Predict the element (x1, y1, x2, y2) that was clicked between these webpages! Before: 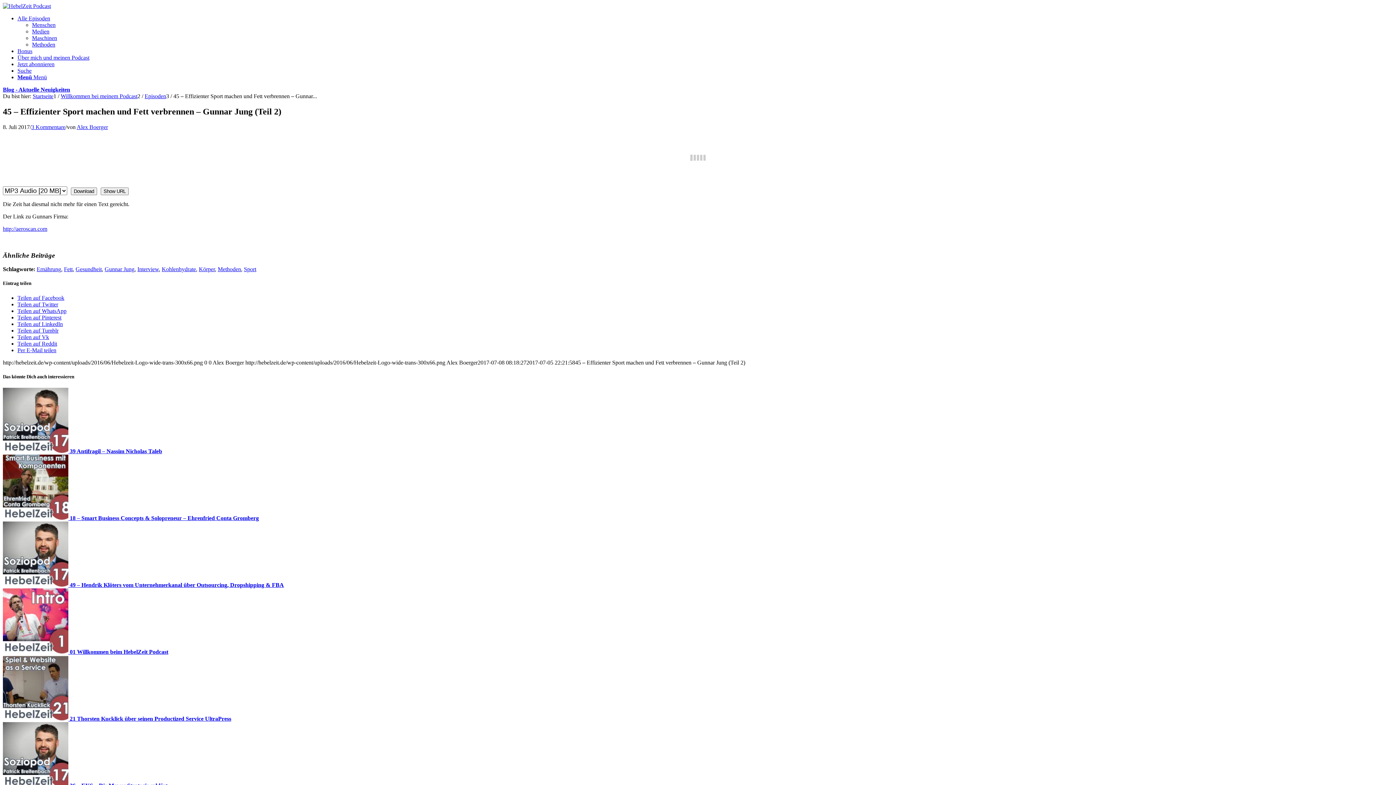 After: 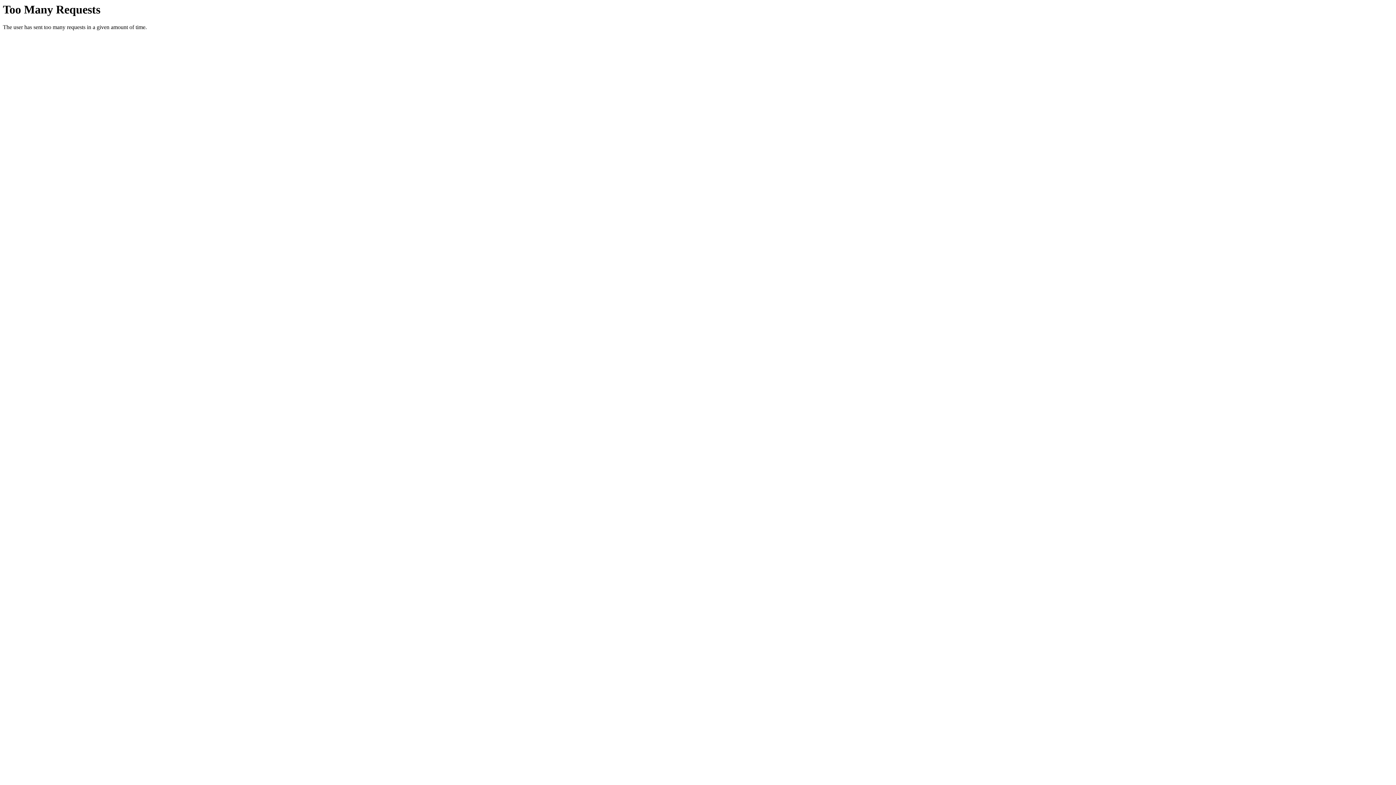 Action: bbox: (32, 34, 57, 41) label: Maschinen